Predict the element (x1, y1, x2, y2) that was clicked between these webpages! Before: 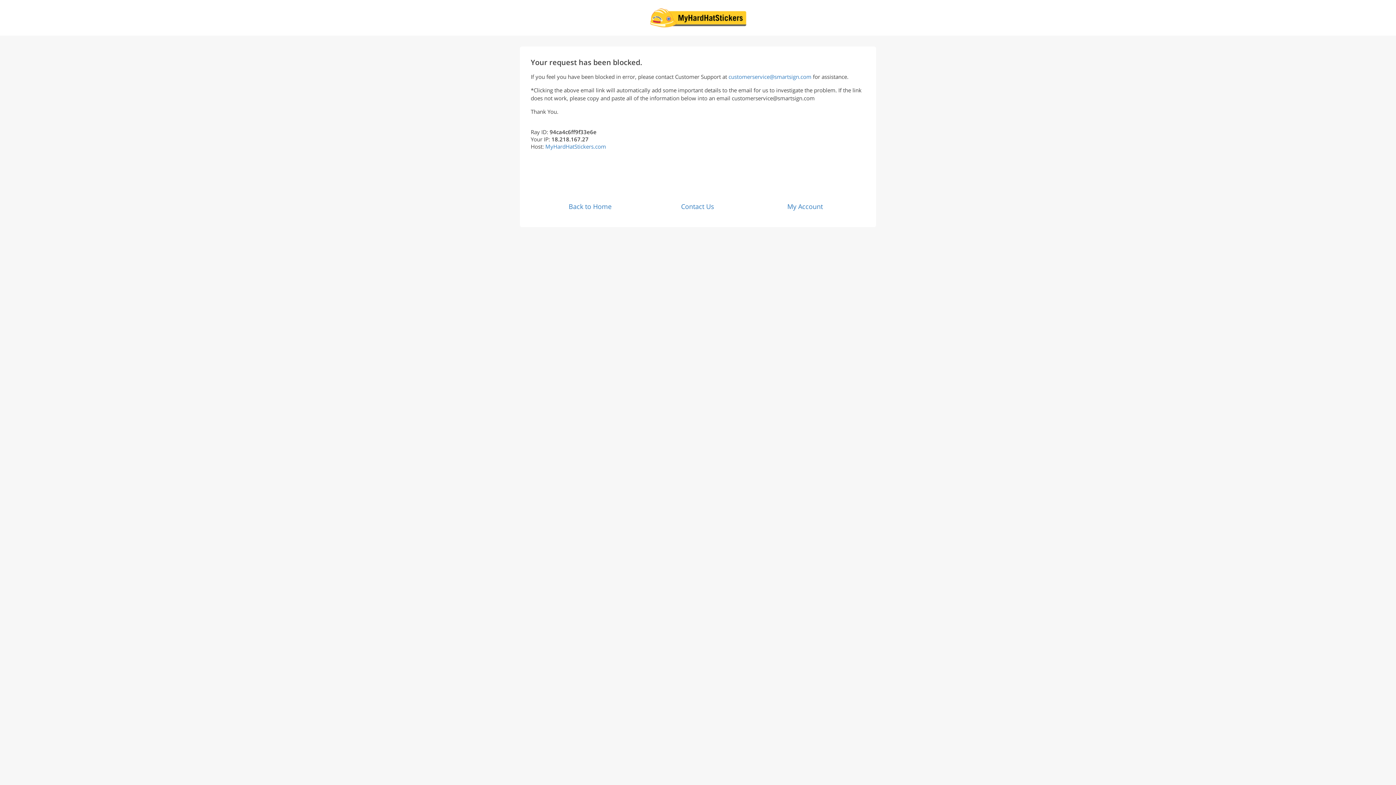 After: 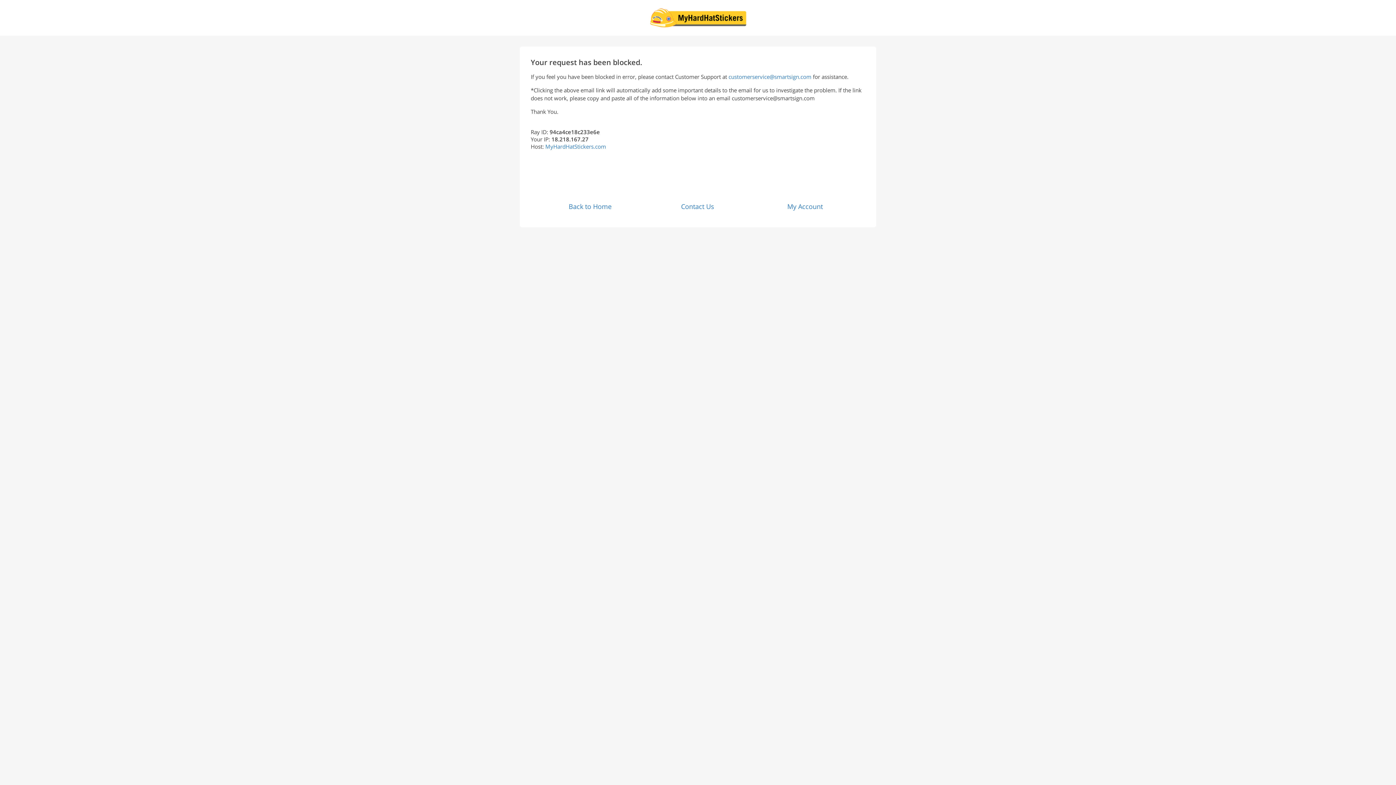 Action: bbox: (568, 202, 611, 210) label: Back to Home